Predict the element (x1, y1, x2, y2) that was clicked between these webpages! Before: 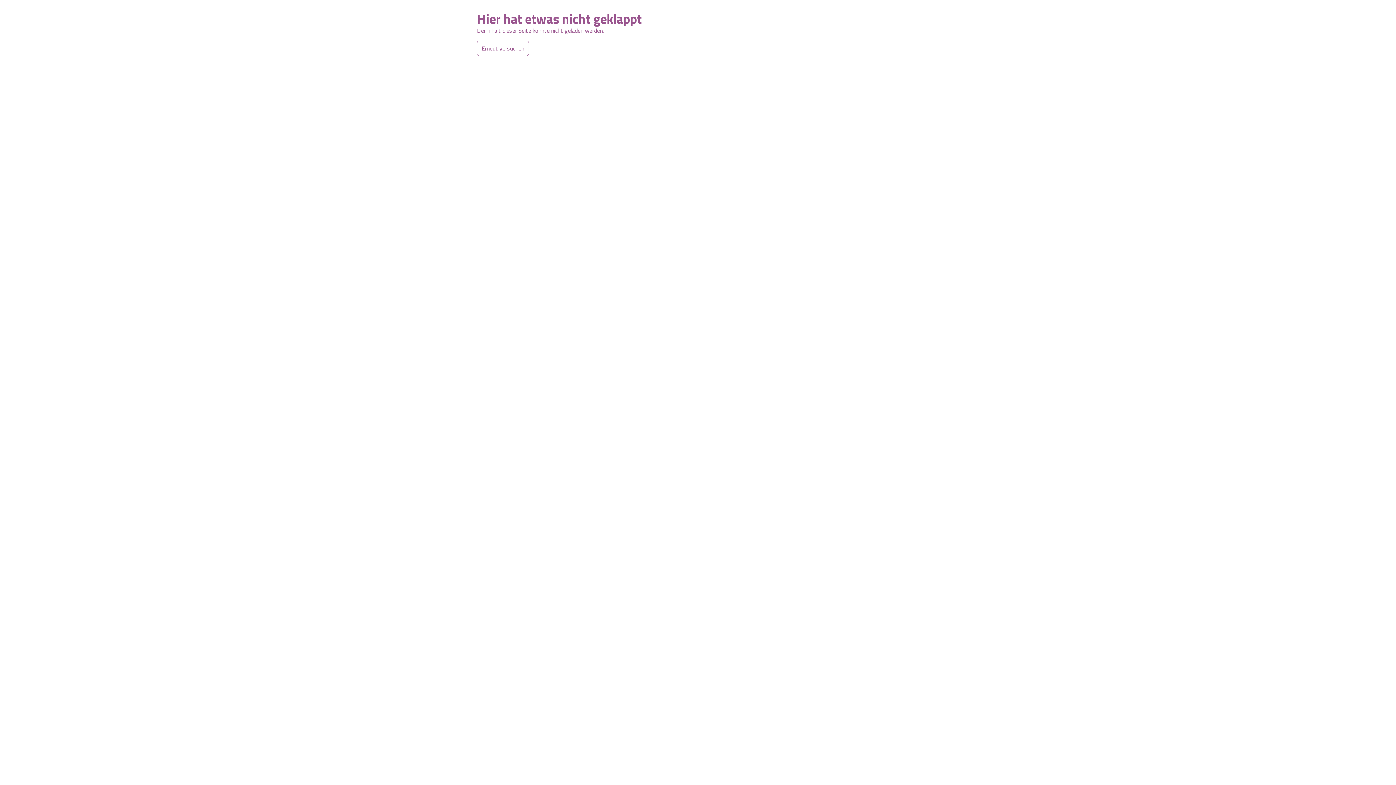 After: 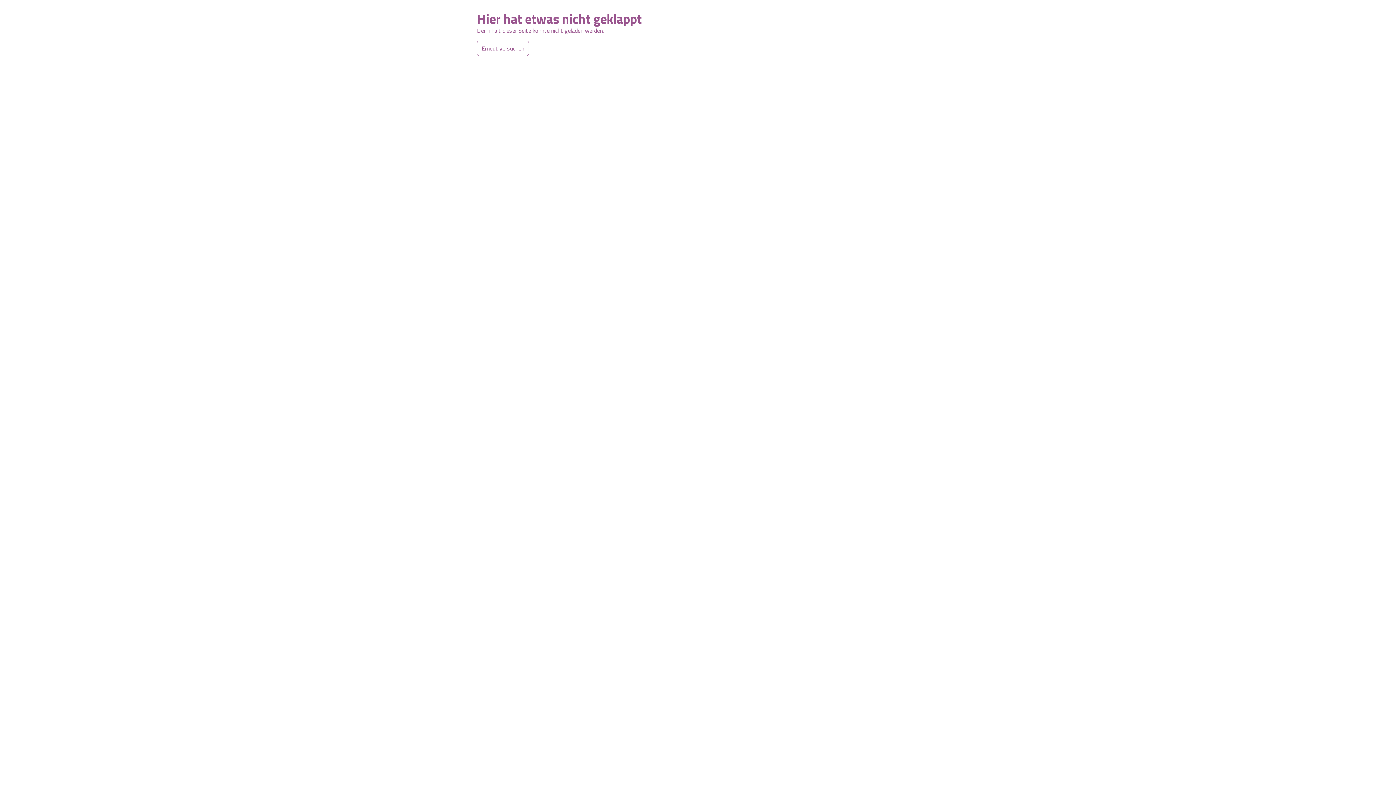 Action: bbox: (477, 40, 529, 56) label: Erneut versuchen